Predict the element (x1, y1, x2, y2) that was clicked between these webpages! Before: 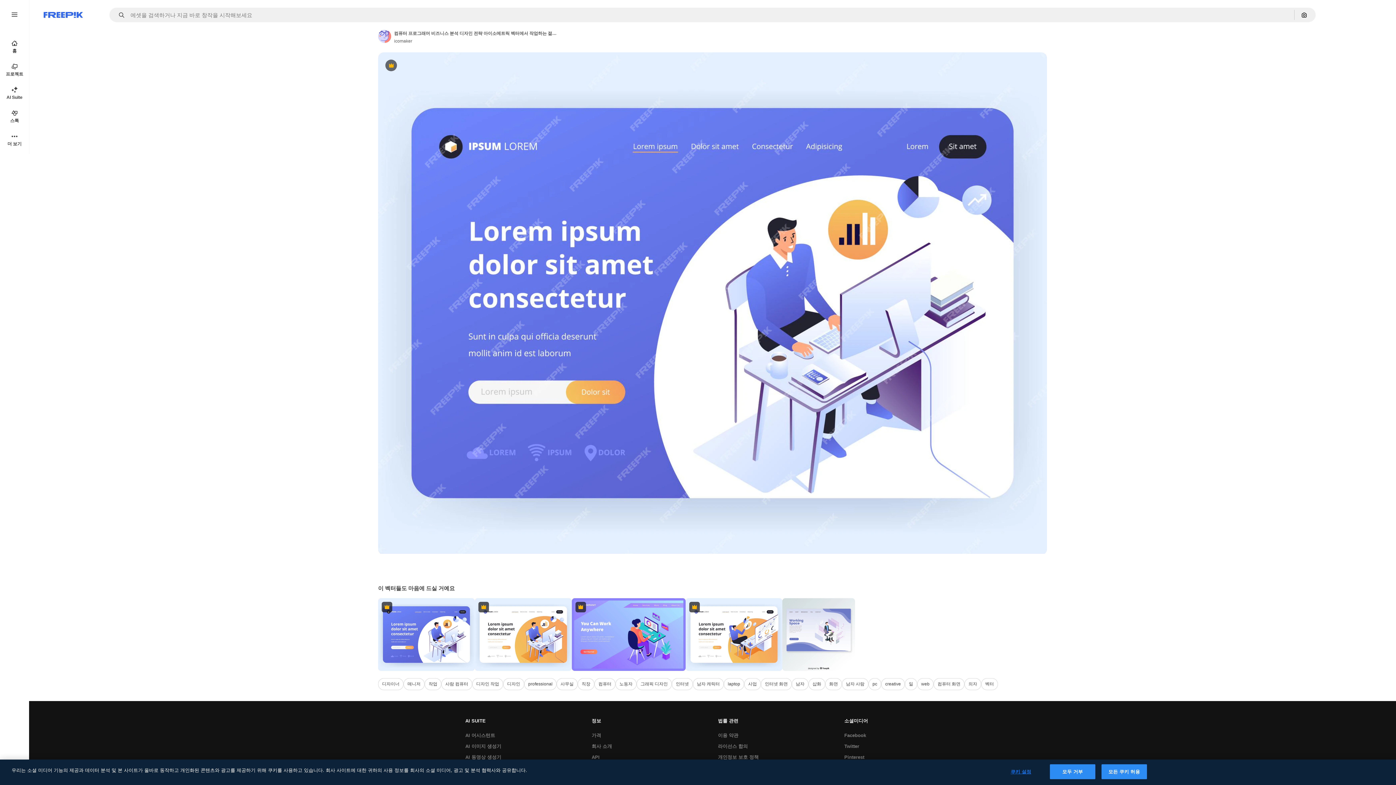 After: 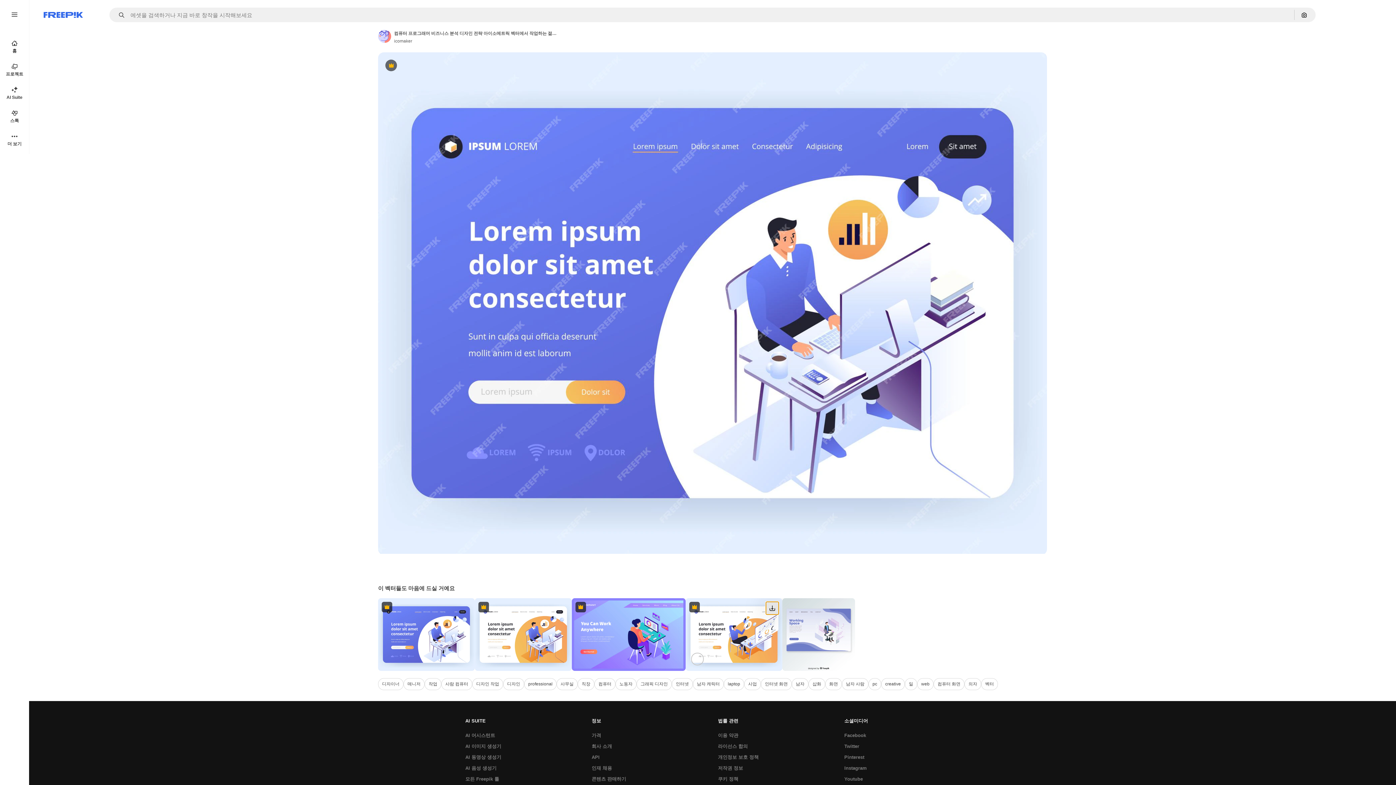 Action: label: 다운로드 bbox: (766, 602, 778, 614)